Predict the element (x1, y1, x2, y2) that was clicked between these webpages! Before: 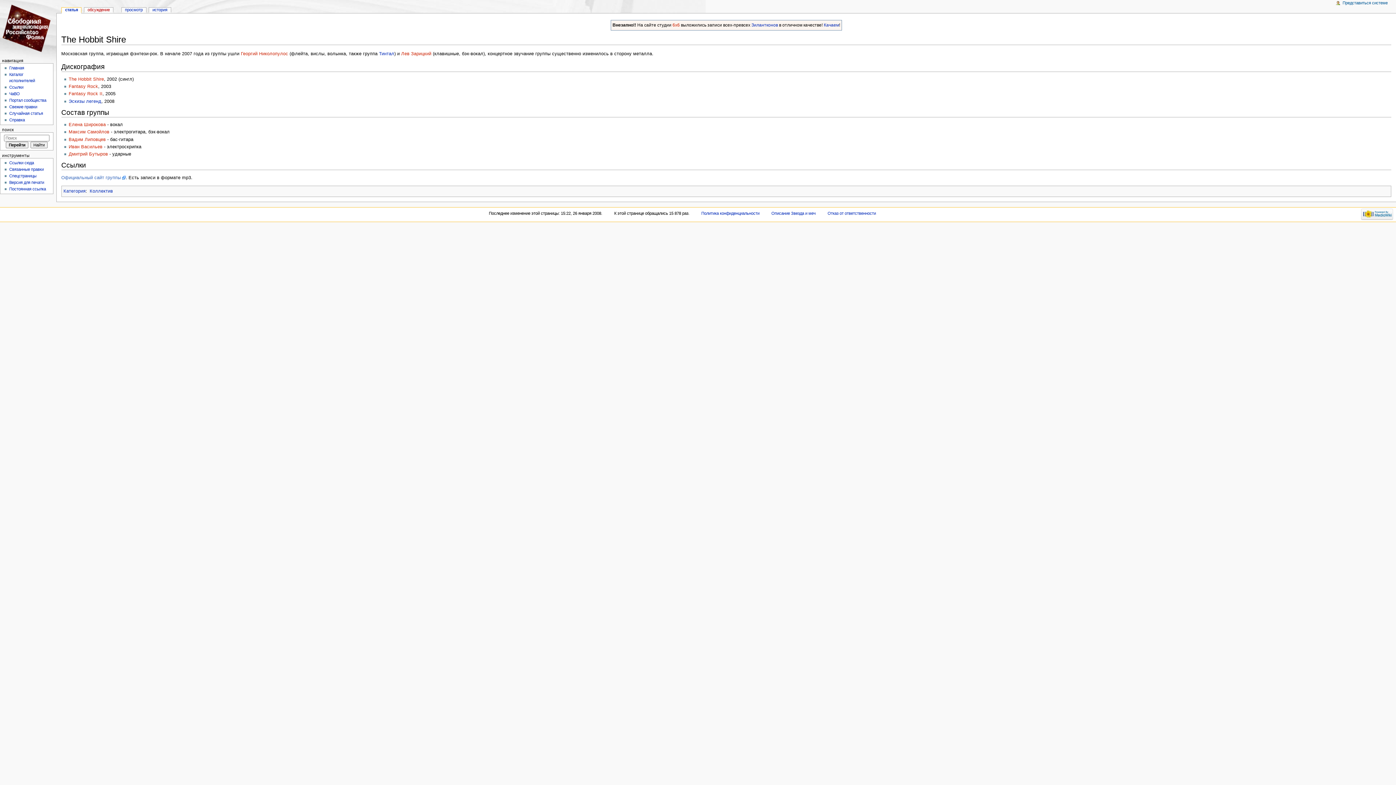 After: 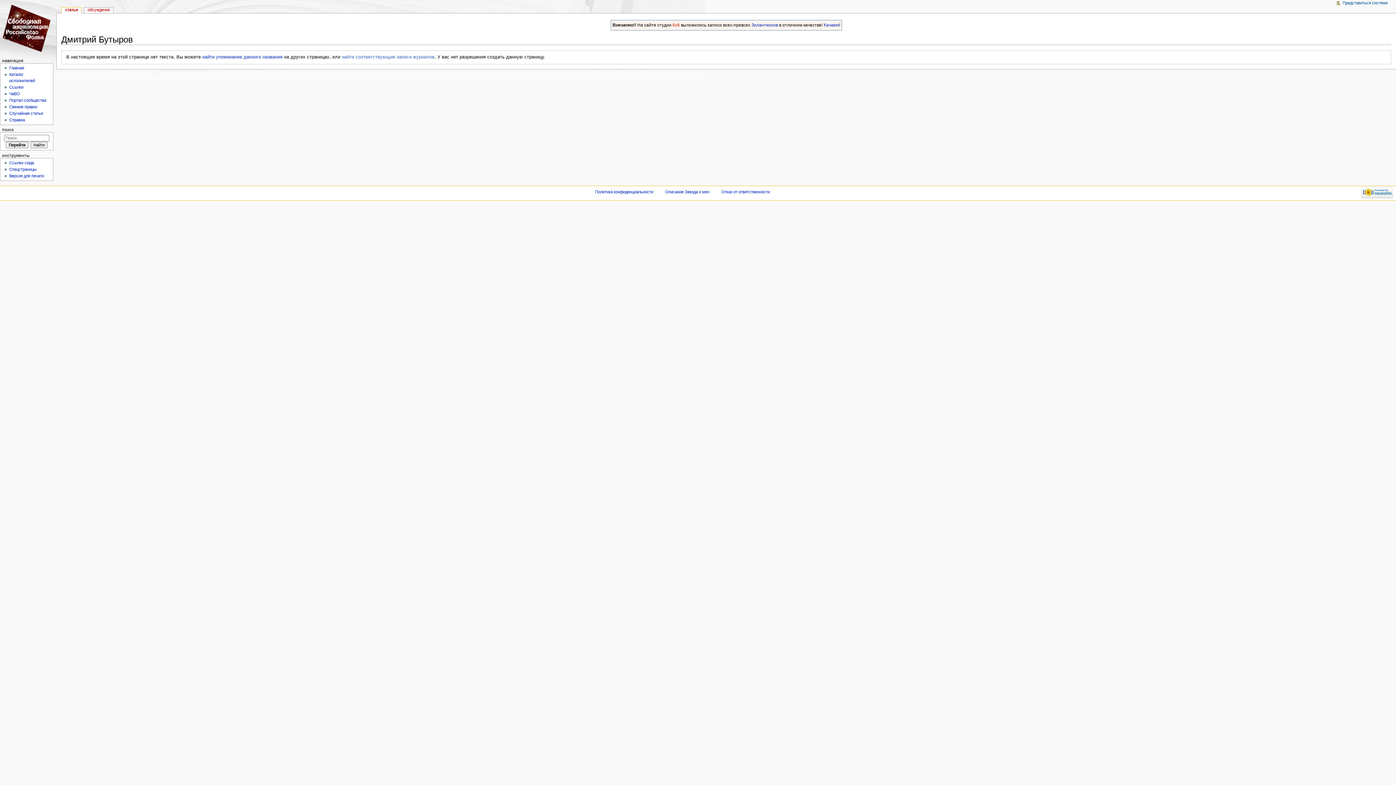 Action: label: Дмитрий Бутыров bbox: (68, 151, 107, 156)